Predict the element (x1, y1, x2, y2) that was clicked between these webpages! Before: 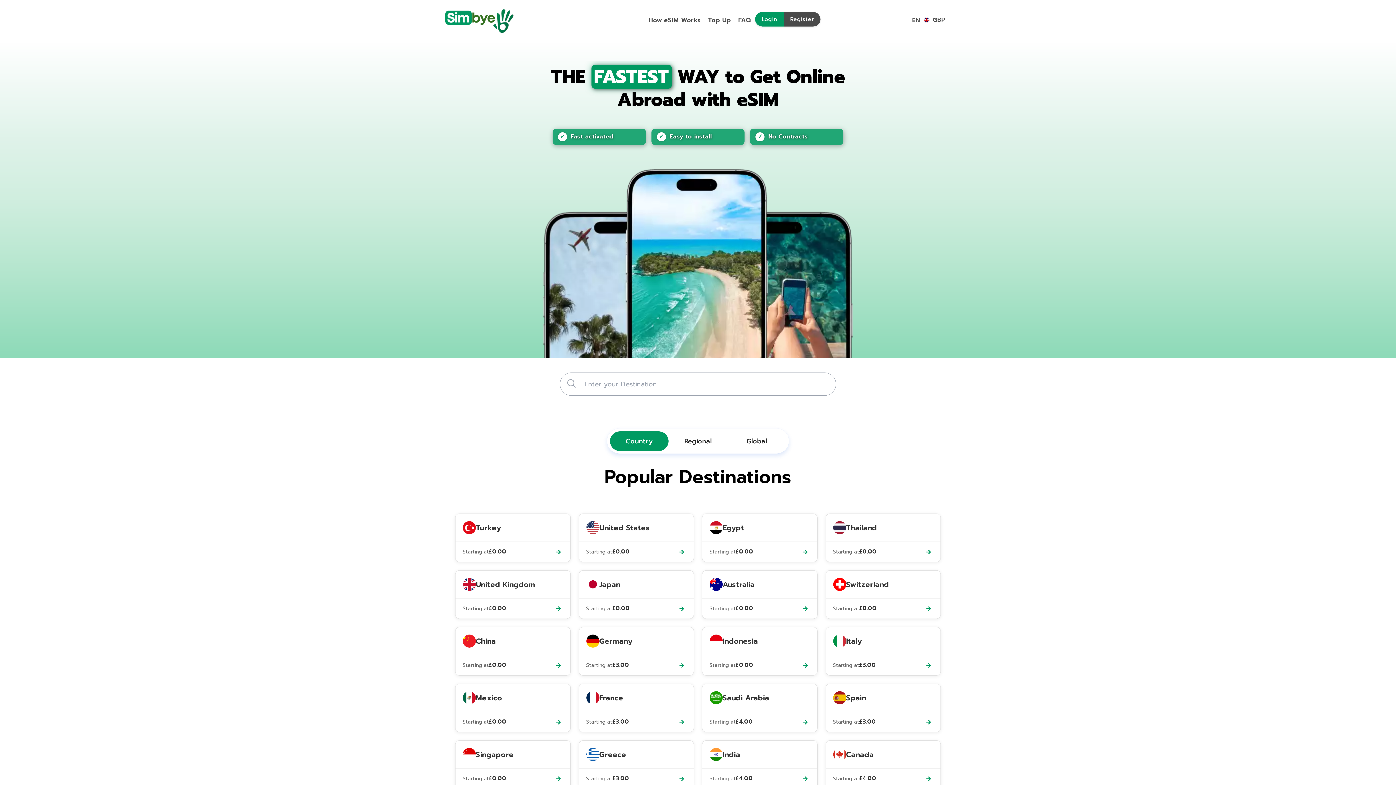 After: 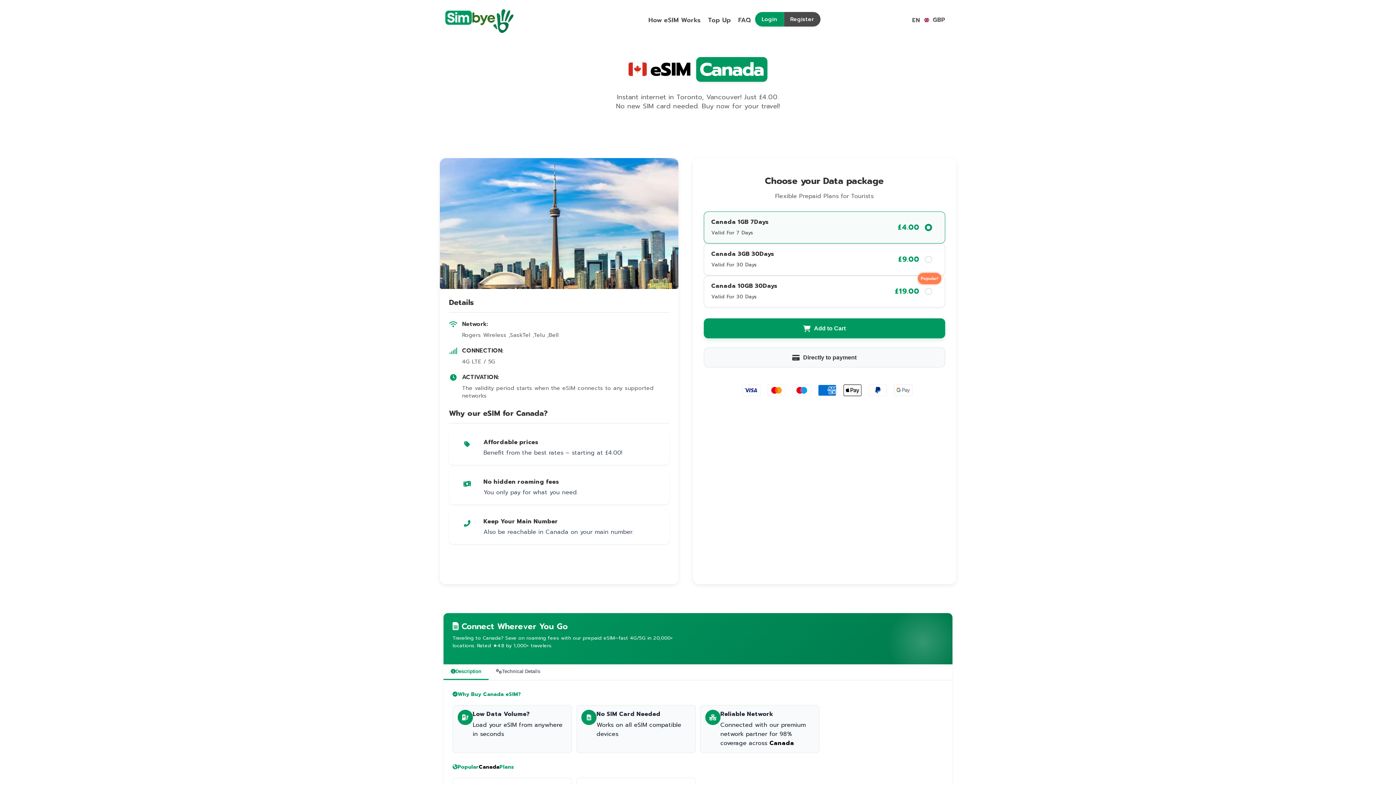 Action: bbox: (825, 740, 941, 789) label: Canada
Starting at
£4.00